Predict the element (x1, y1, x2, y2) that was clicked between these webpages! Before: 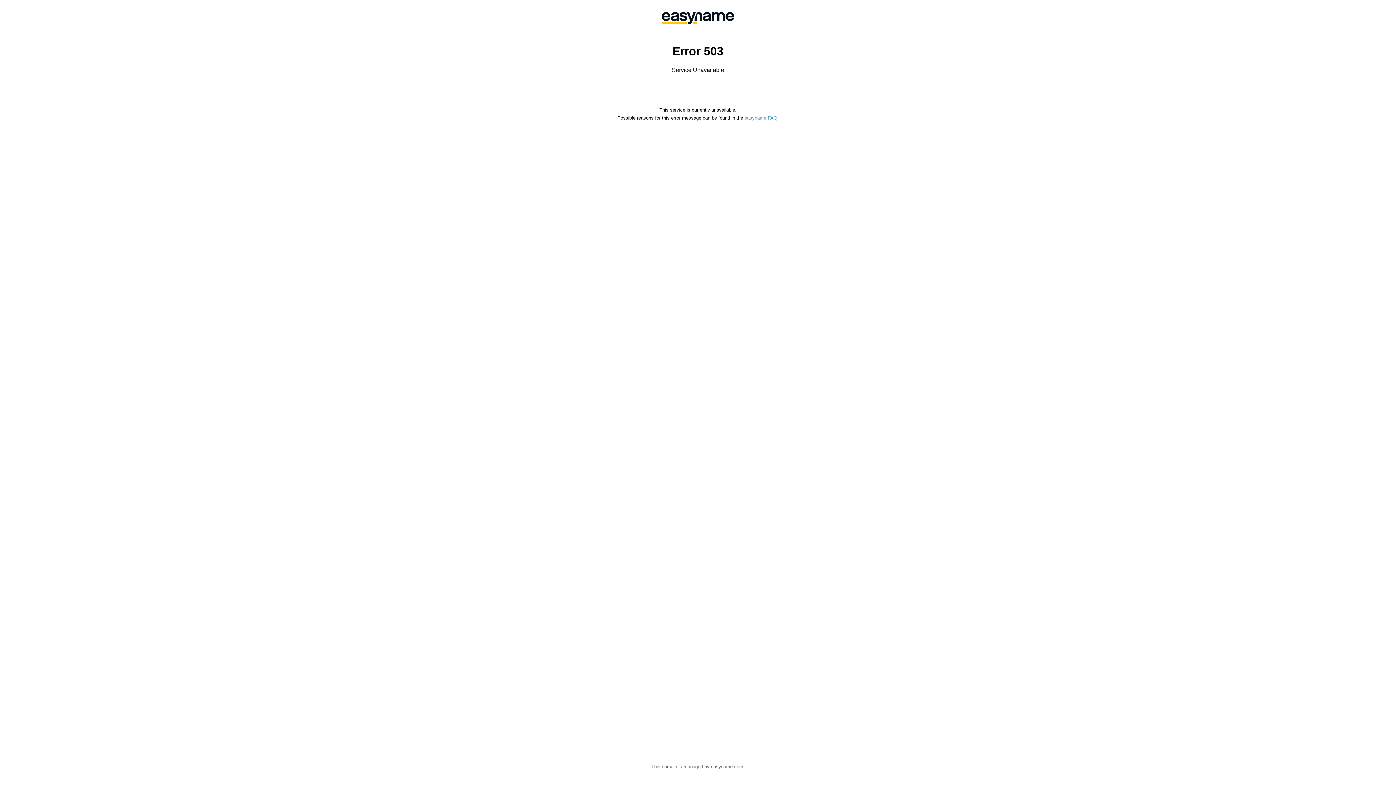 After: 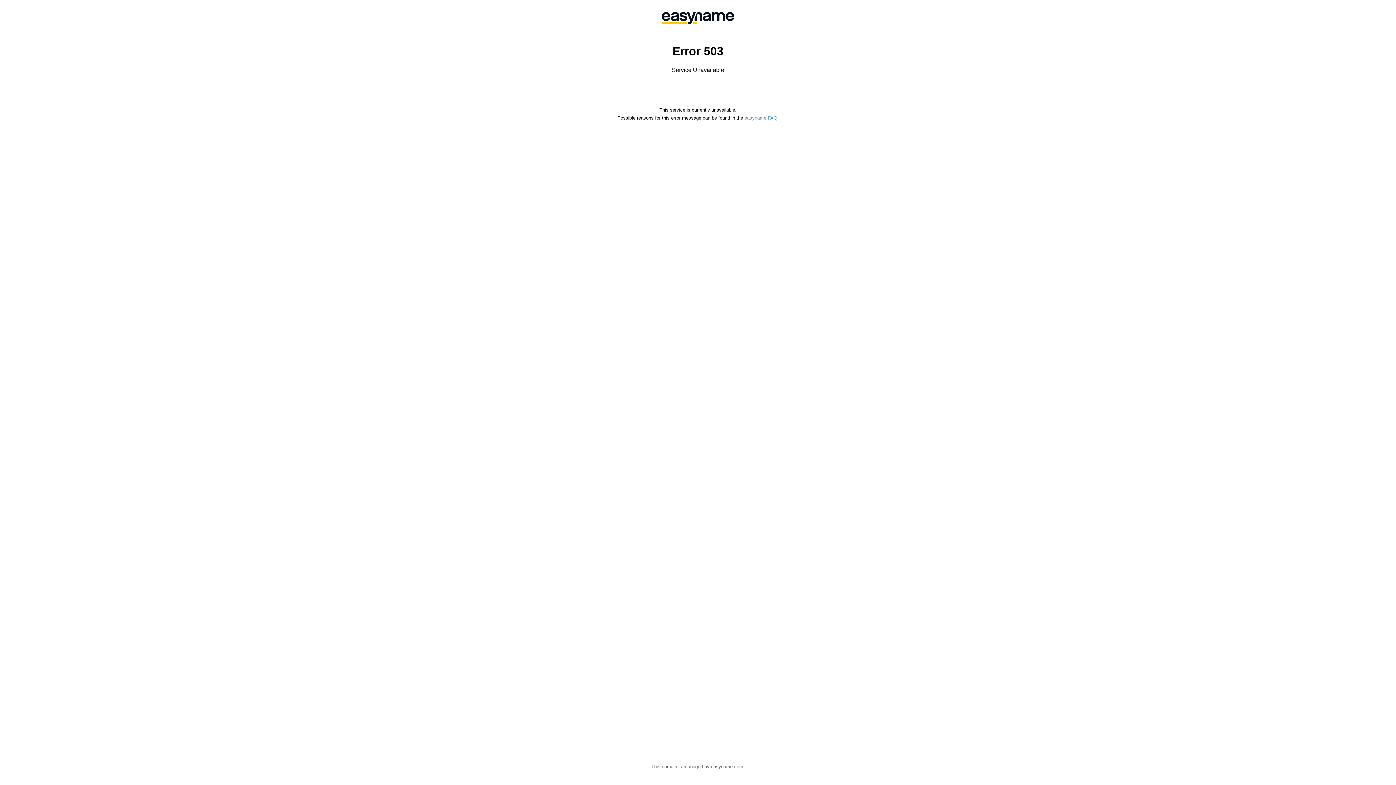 Action: label: easyname FAQ bbox: (744, 115, 777, 120)